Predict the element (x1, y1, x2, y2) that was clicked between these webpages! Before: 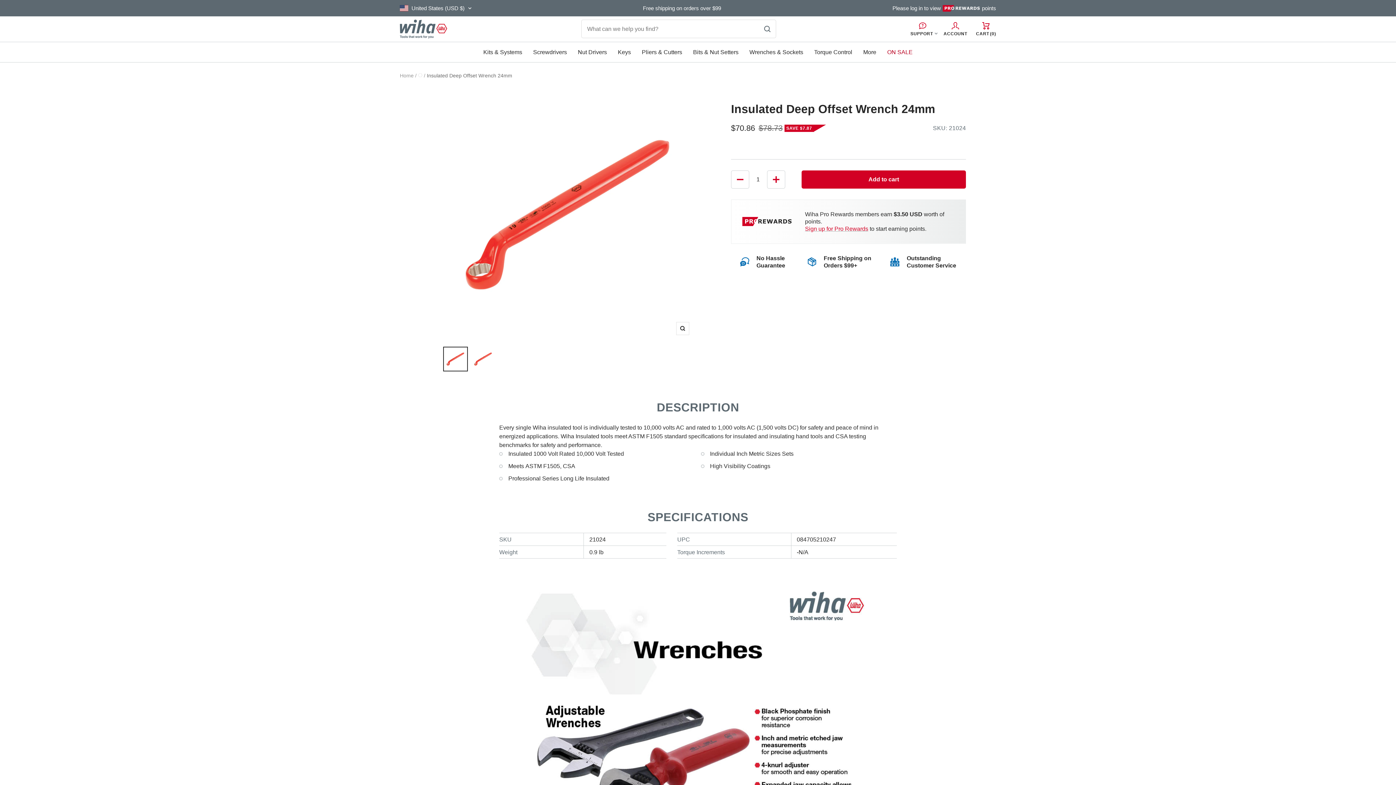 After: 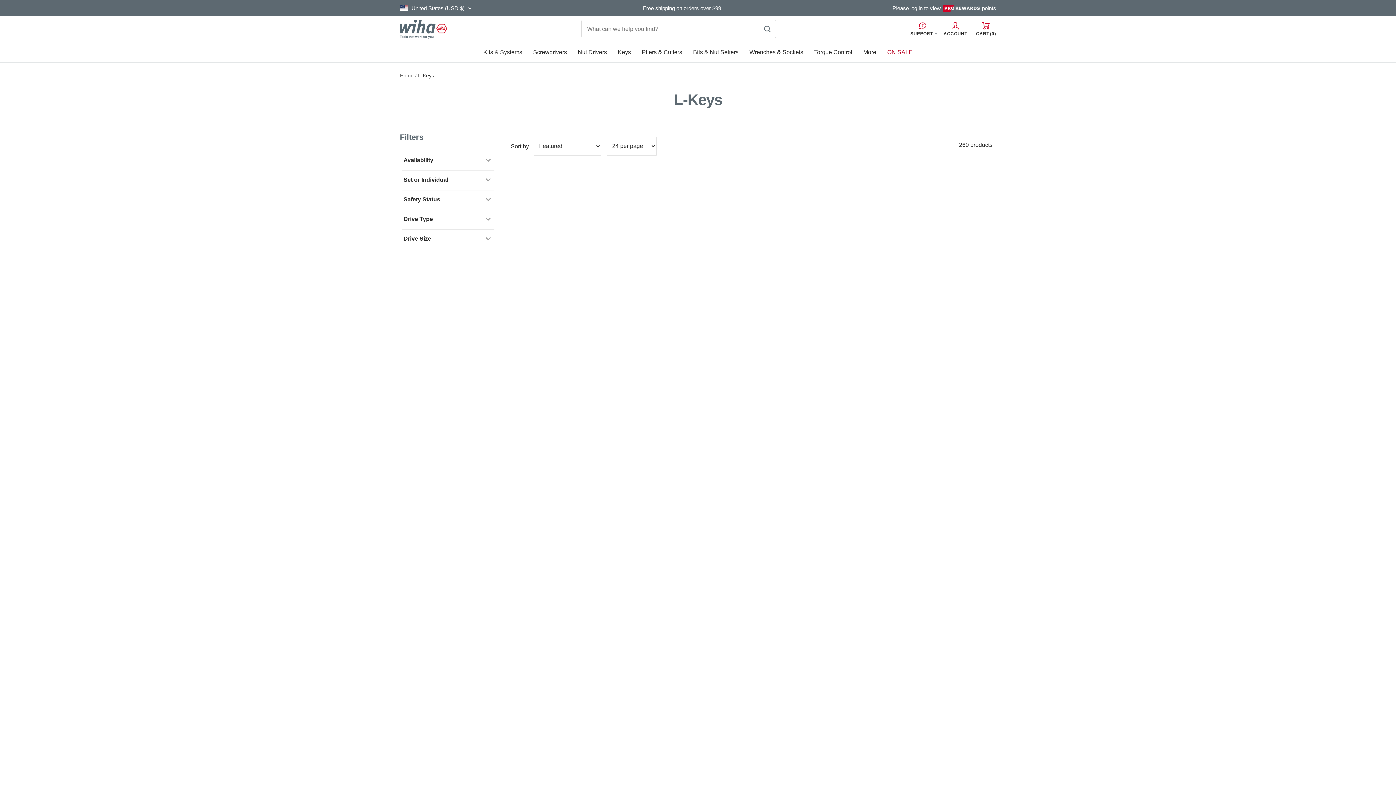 Action: bbox: (618, 47, 631, 56) label: Keys